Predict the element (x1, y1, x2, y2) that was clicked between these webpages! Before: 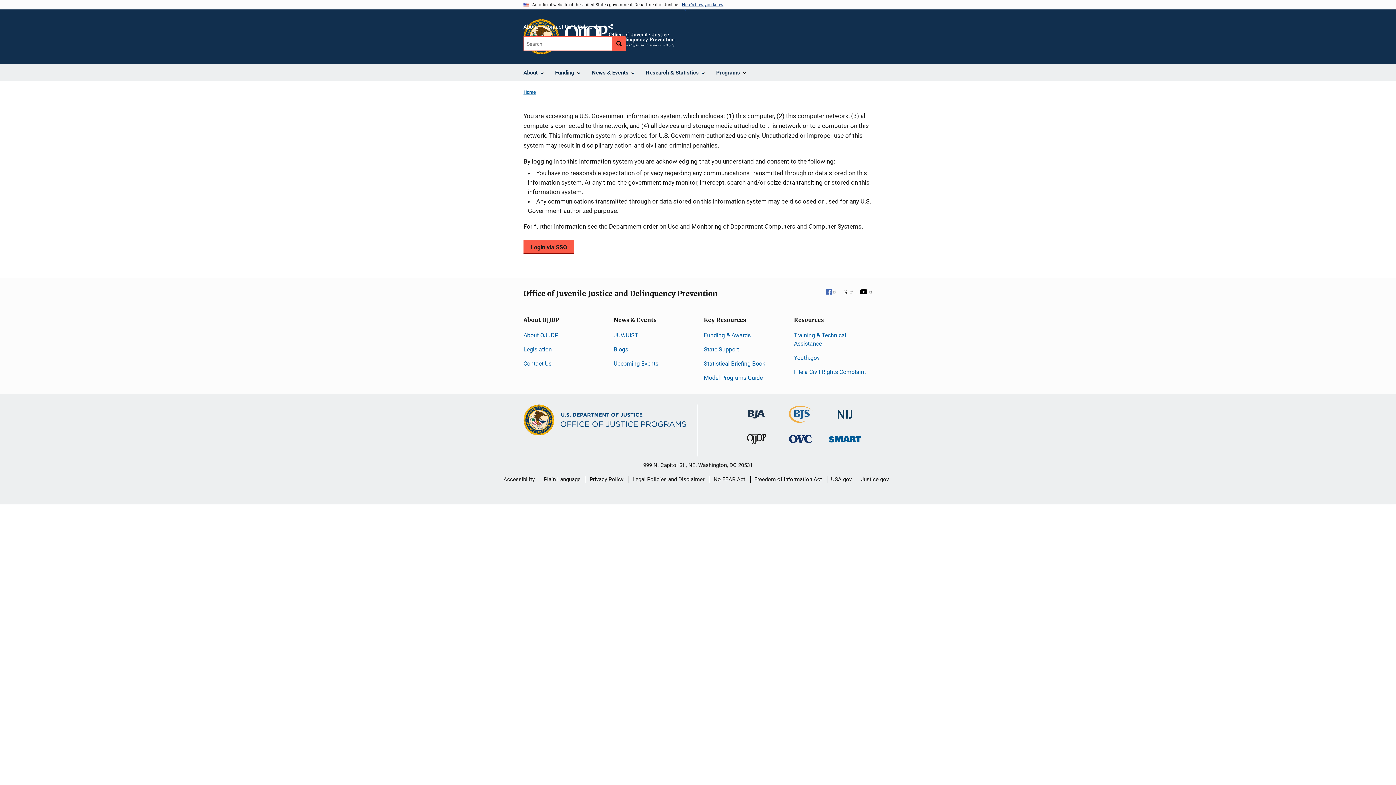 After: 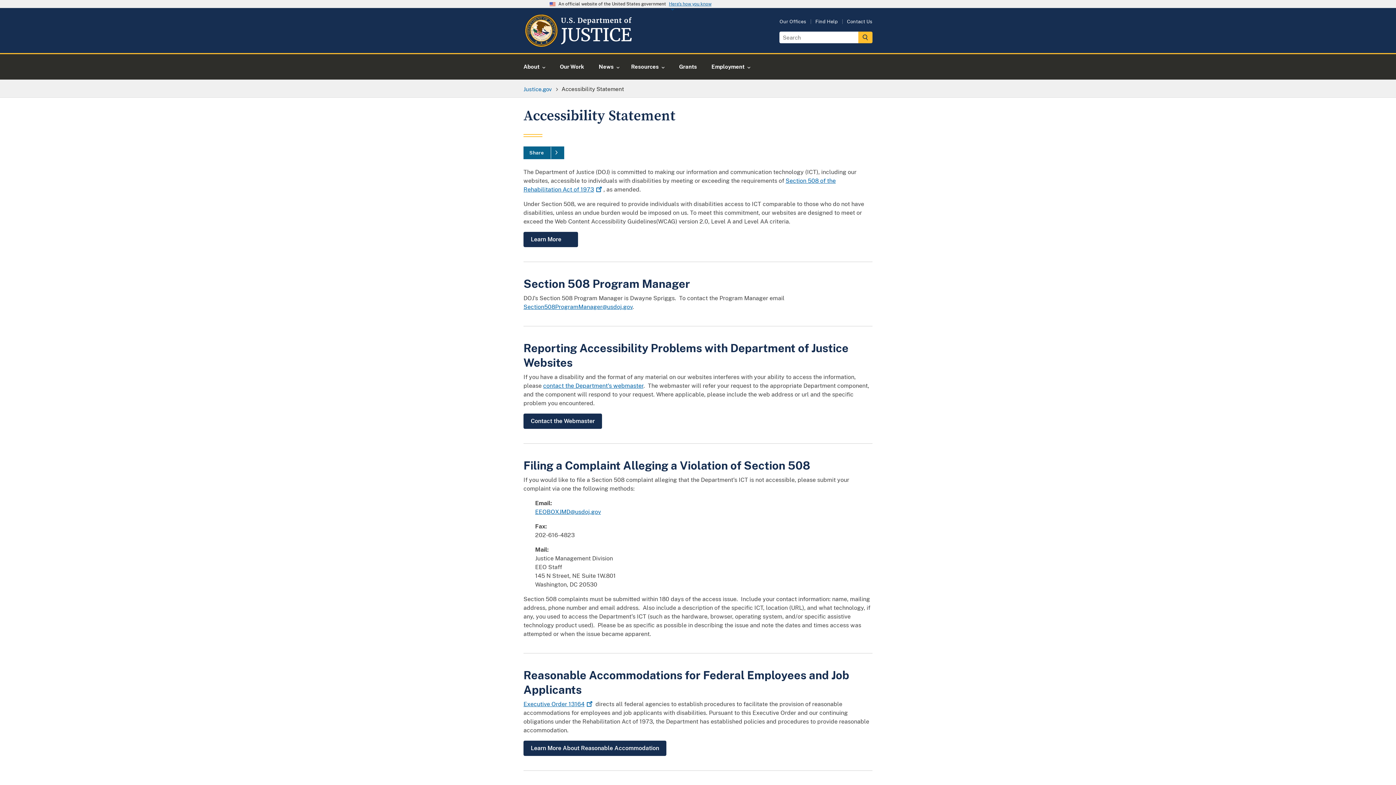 Action: label: Accessibility bbox: (503, 470, 534, 488)